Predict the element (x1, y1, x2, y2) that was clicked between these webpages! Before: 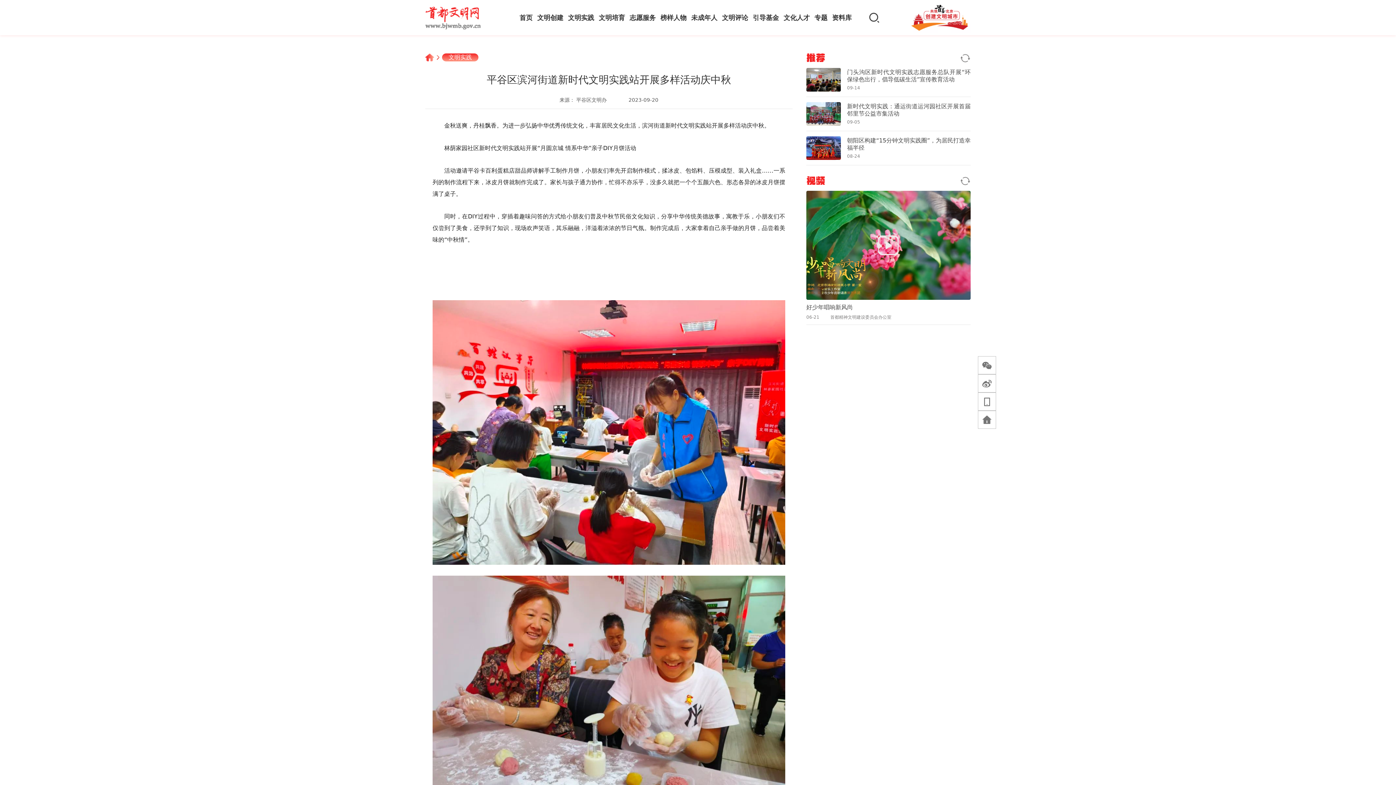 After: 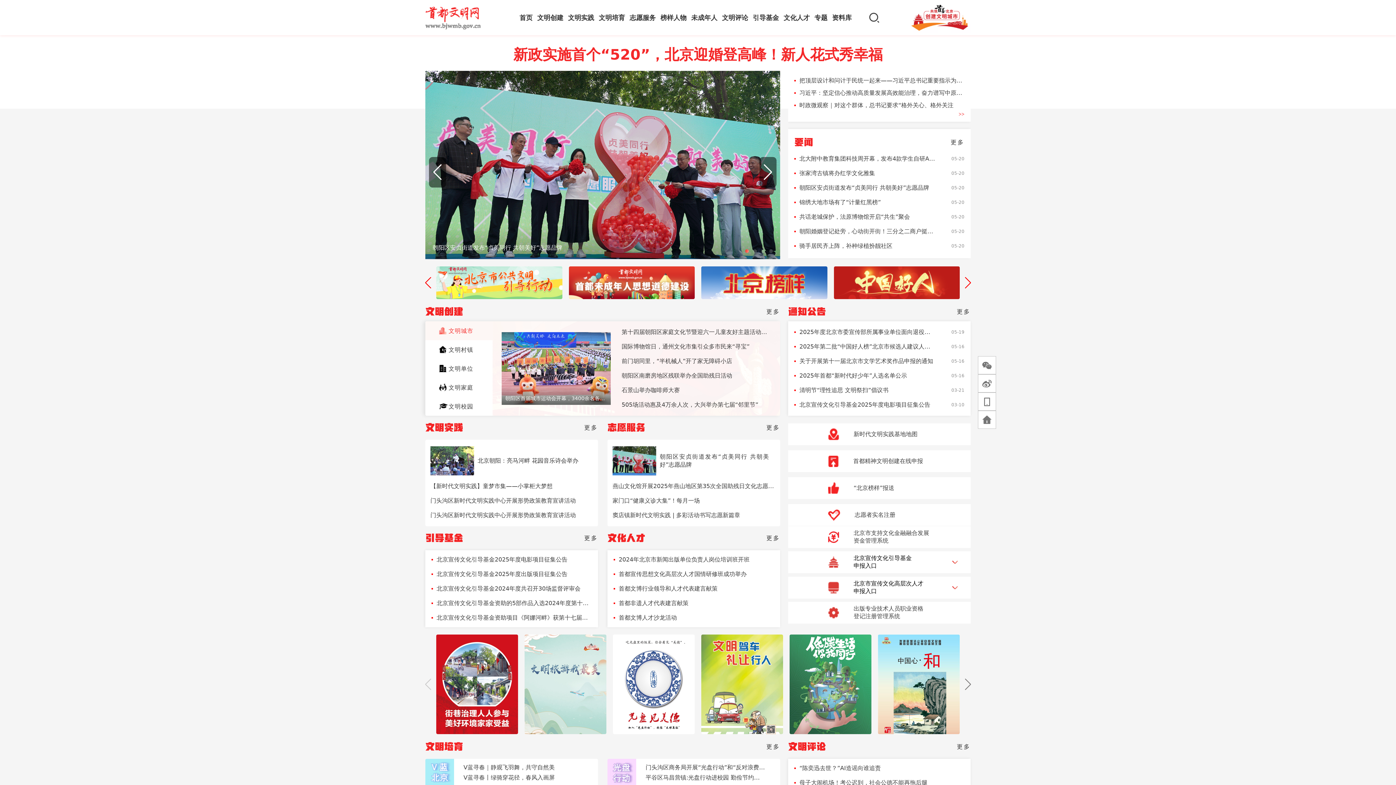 Action: bbox: (425, 53, 434, 61)